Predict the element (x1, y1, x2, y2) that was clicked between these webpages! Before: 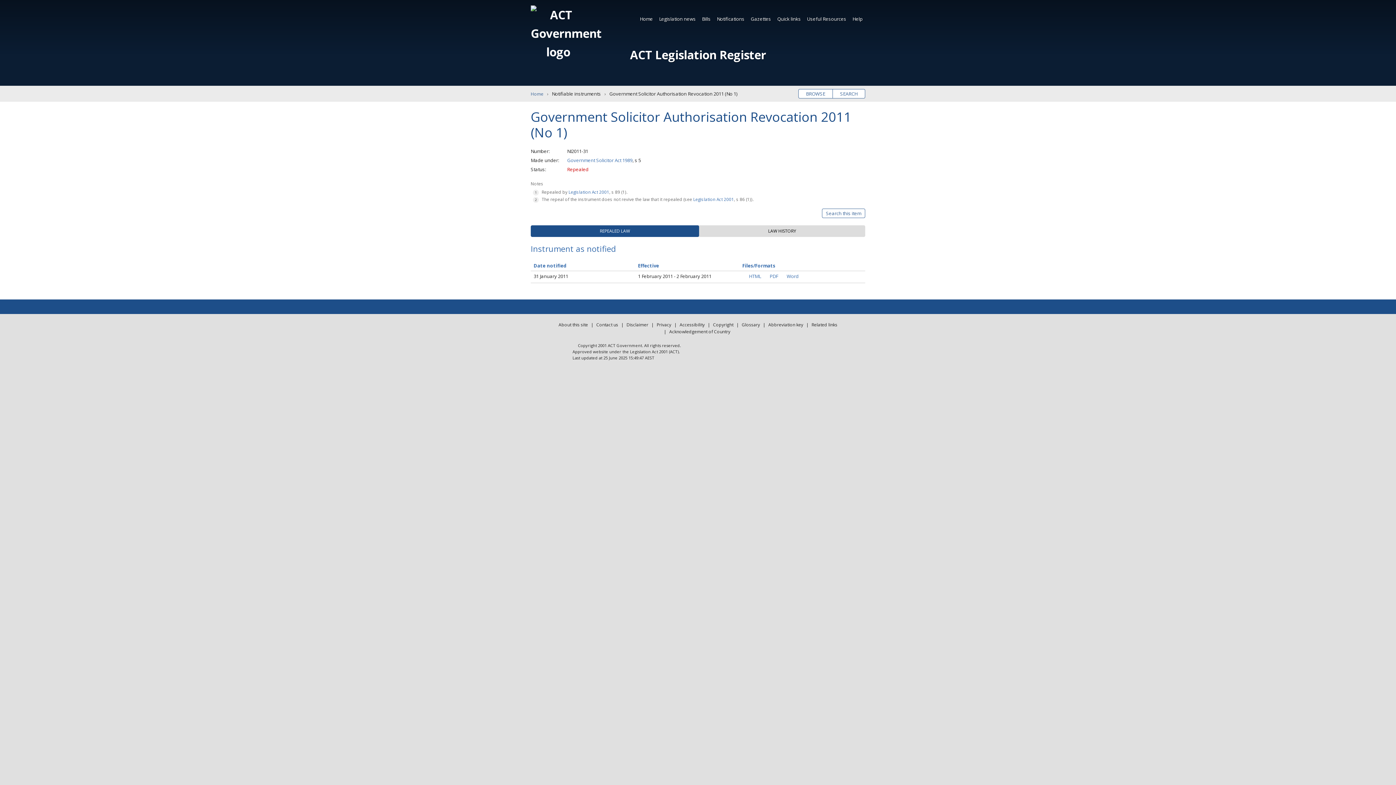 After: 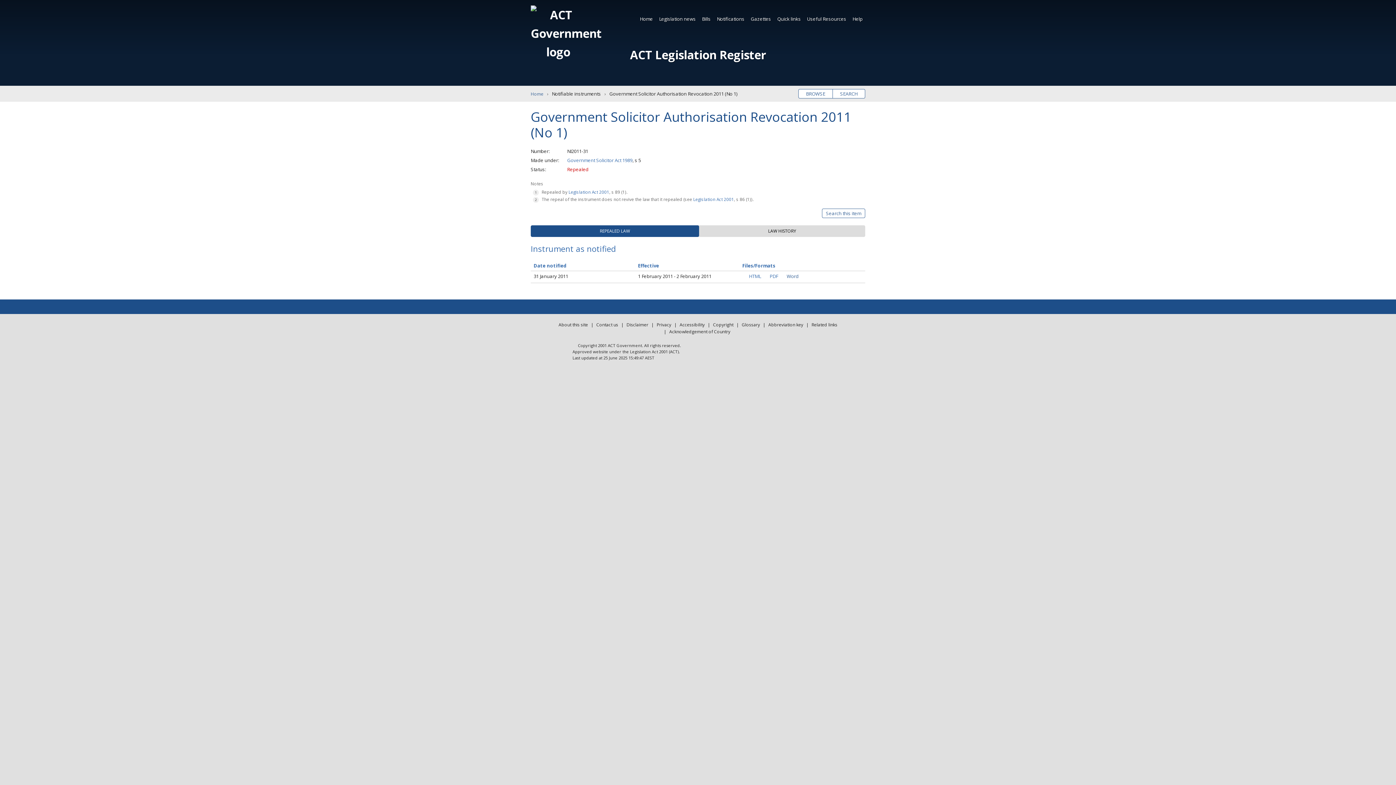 Action: label: Word bbox: (781, 272, 798, 280)